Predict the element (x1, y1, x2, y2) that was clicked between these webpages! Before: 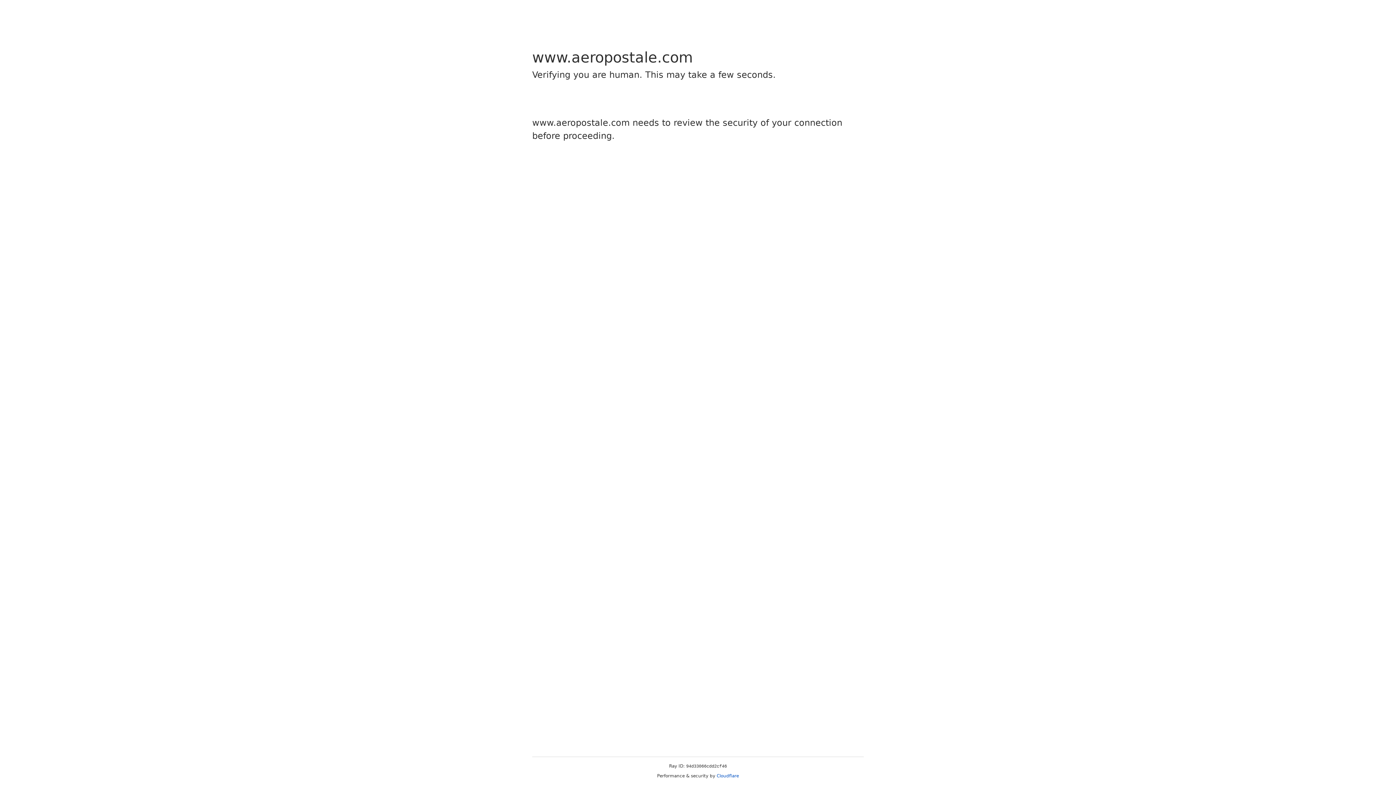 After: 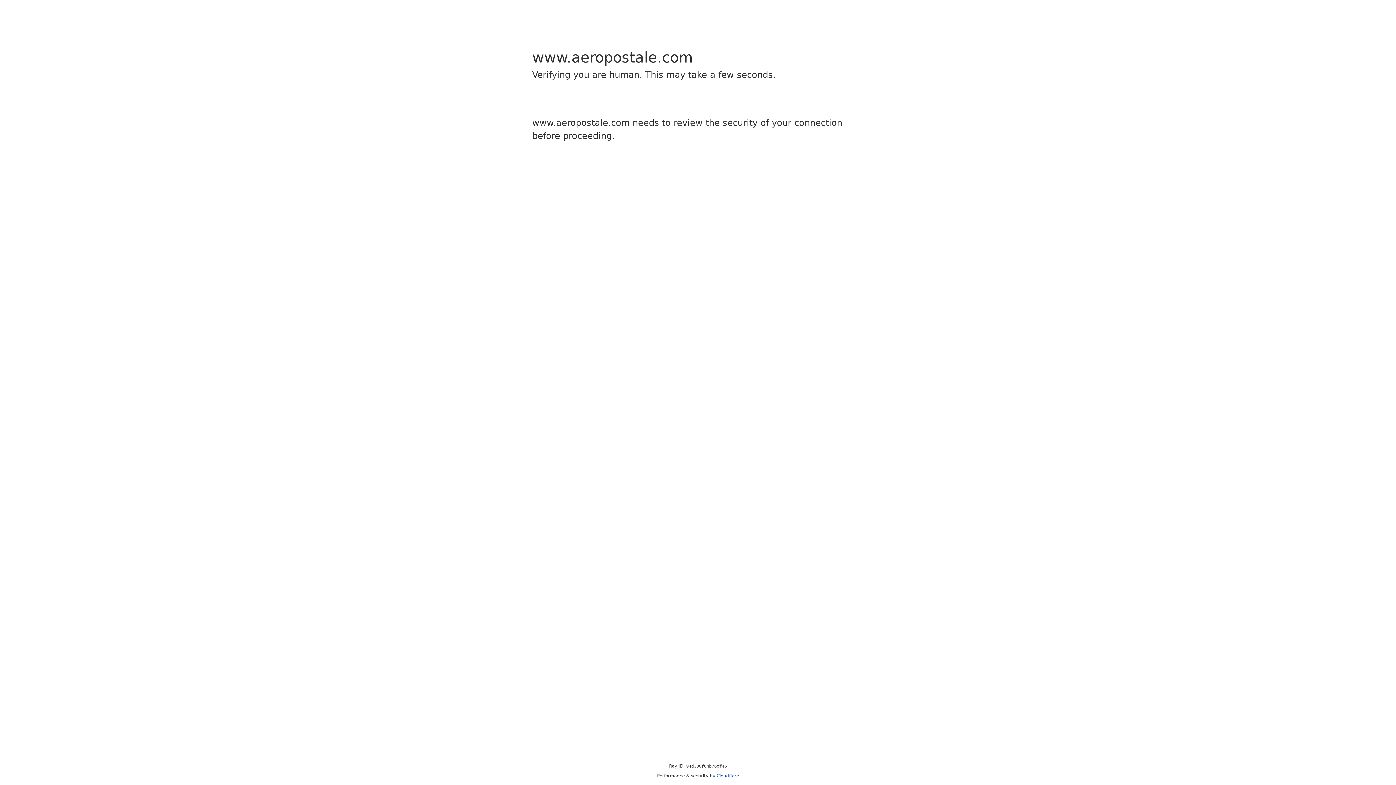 Action: bbox: (716, 773, 739, 778) label: Cloudflare